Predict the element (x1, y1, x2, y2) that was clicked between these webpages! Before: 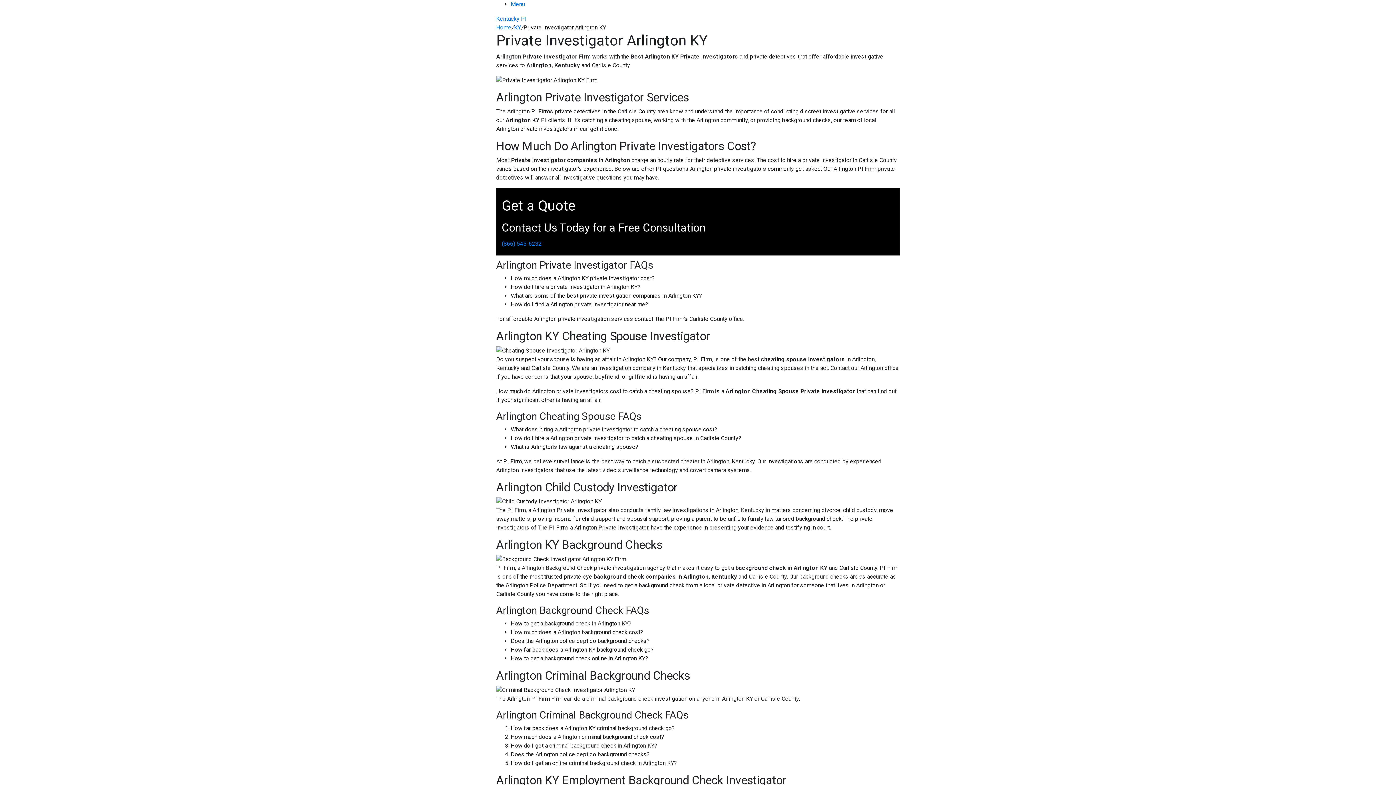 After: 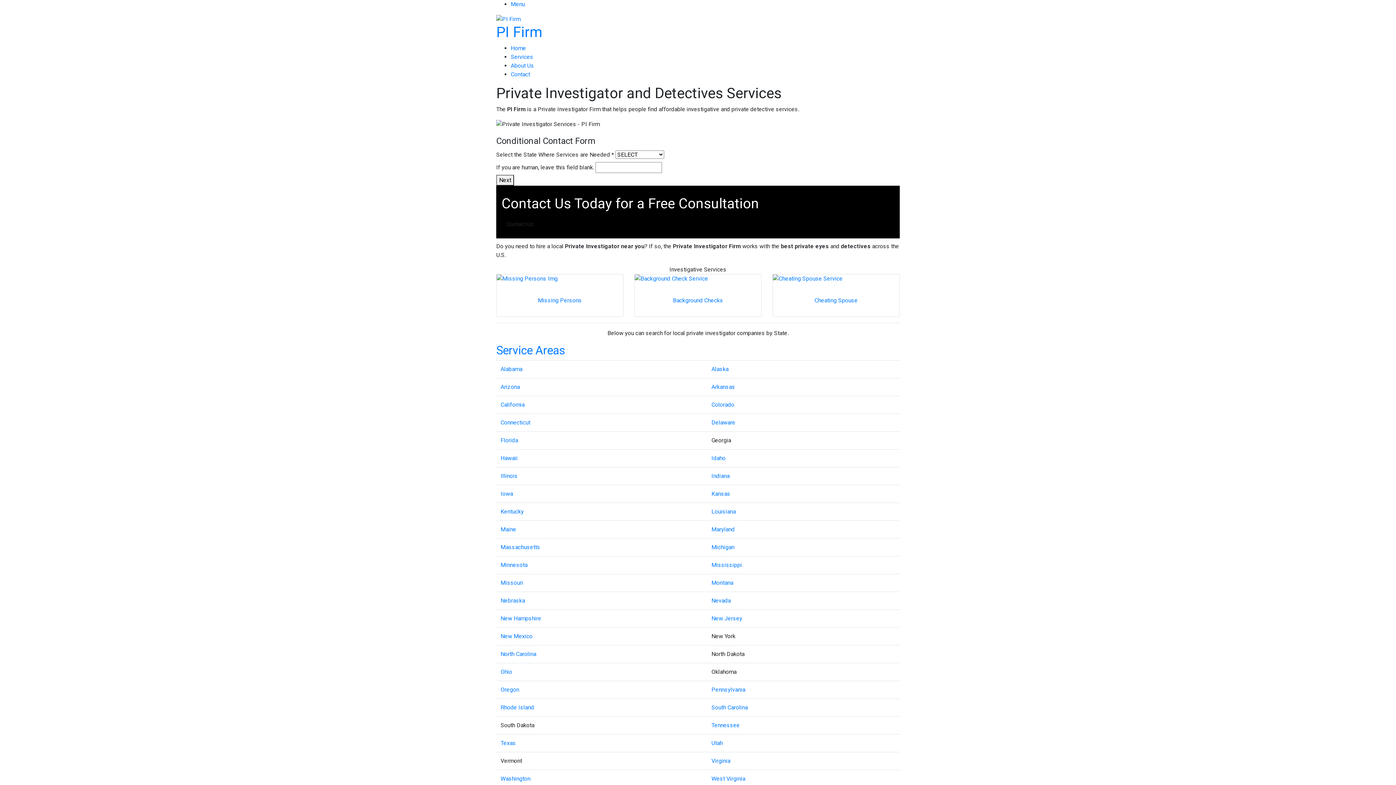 Action: bbox: (496, 24, 511, 30) label: Home